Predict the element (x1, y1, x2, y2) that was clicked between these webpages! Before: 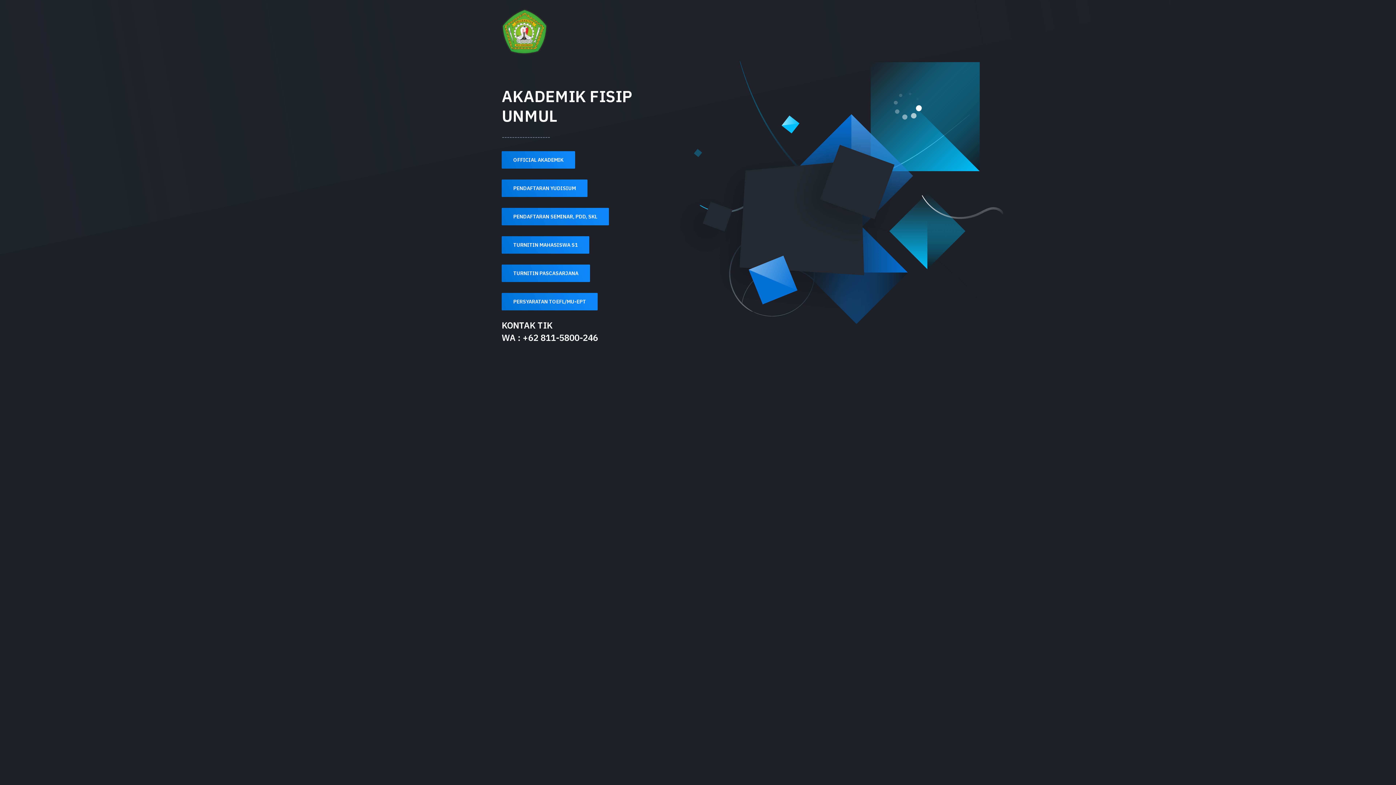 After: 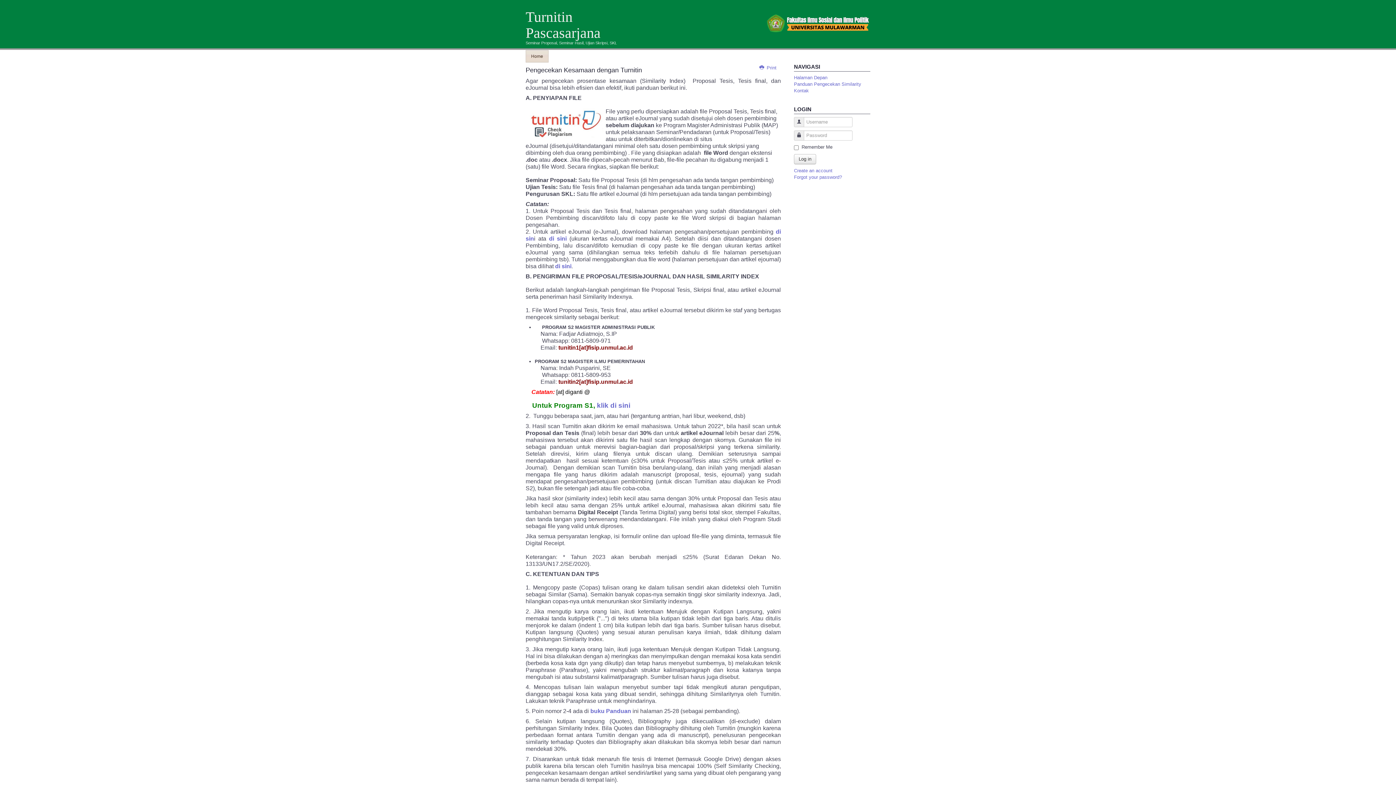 Action: label: TURNITIN PASCASARJANA bbox: (501, 264, 590, 282)